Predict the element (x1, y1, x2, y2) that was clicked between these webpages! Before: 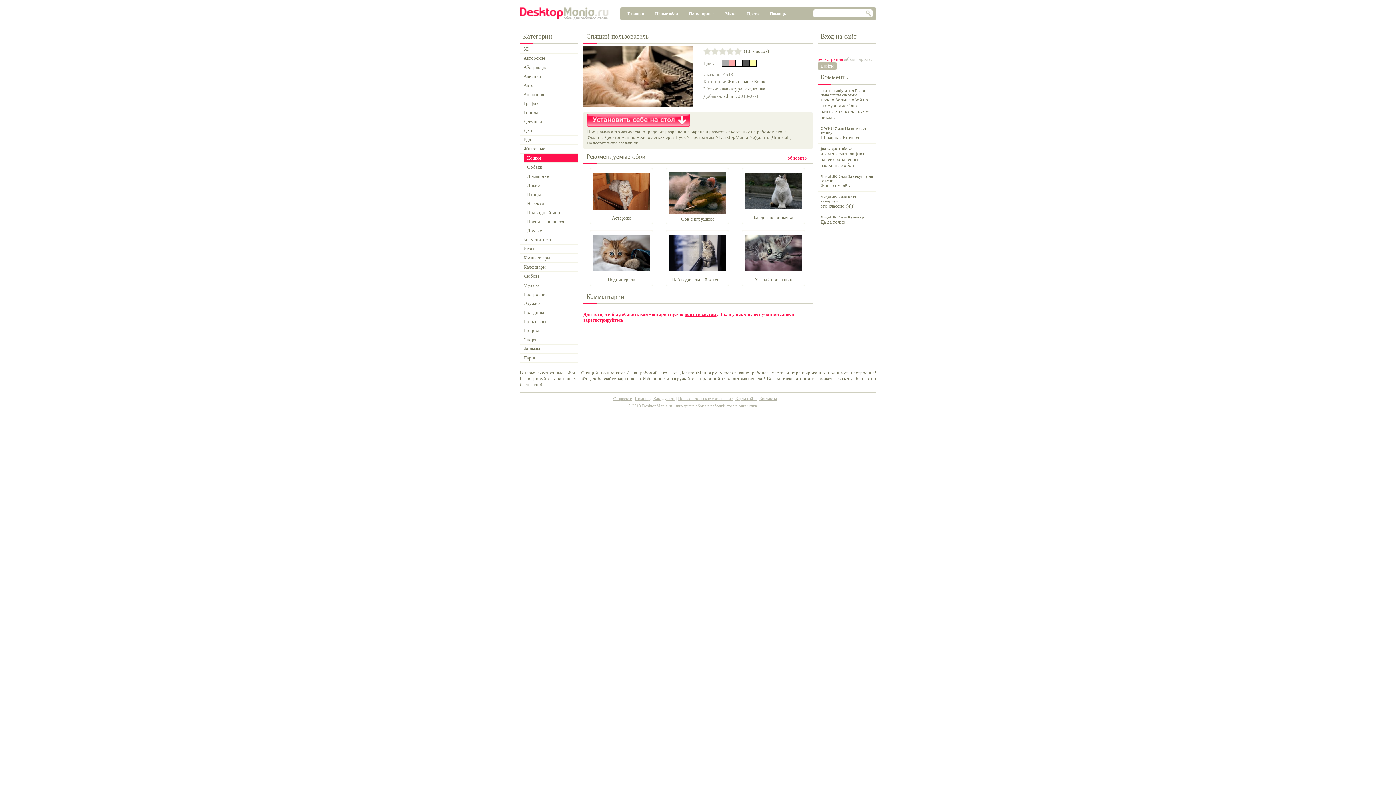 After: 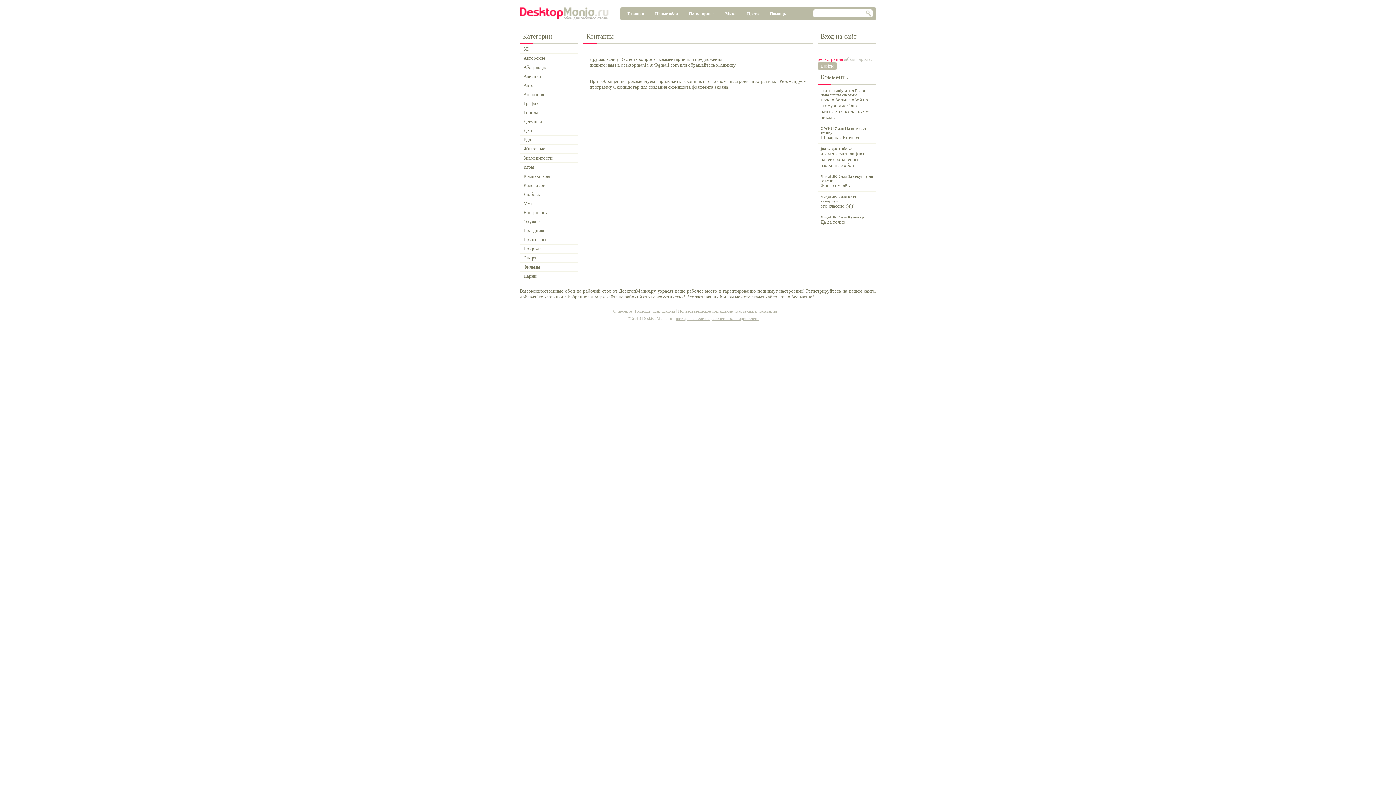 Action: label: Контакты bbox: (759, 396, 777, 401)